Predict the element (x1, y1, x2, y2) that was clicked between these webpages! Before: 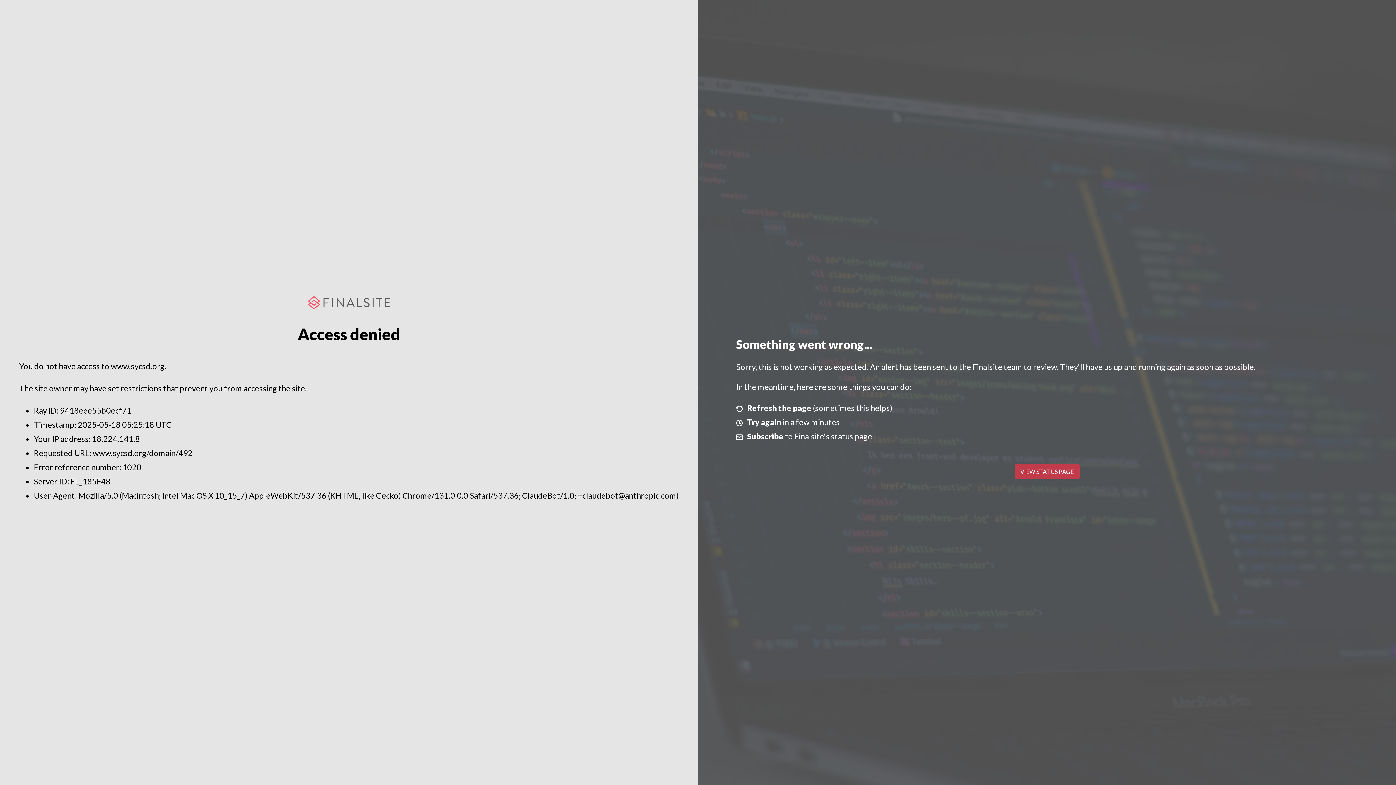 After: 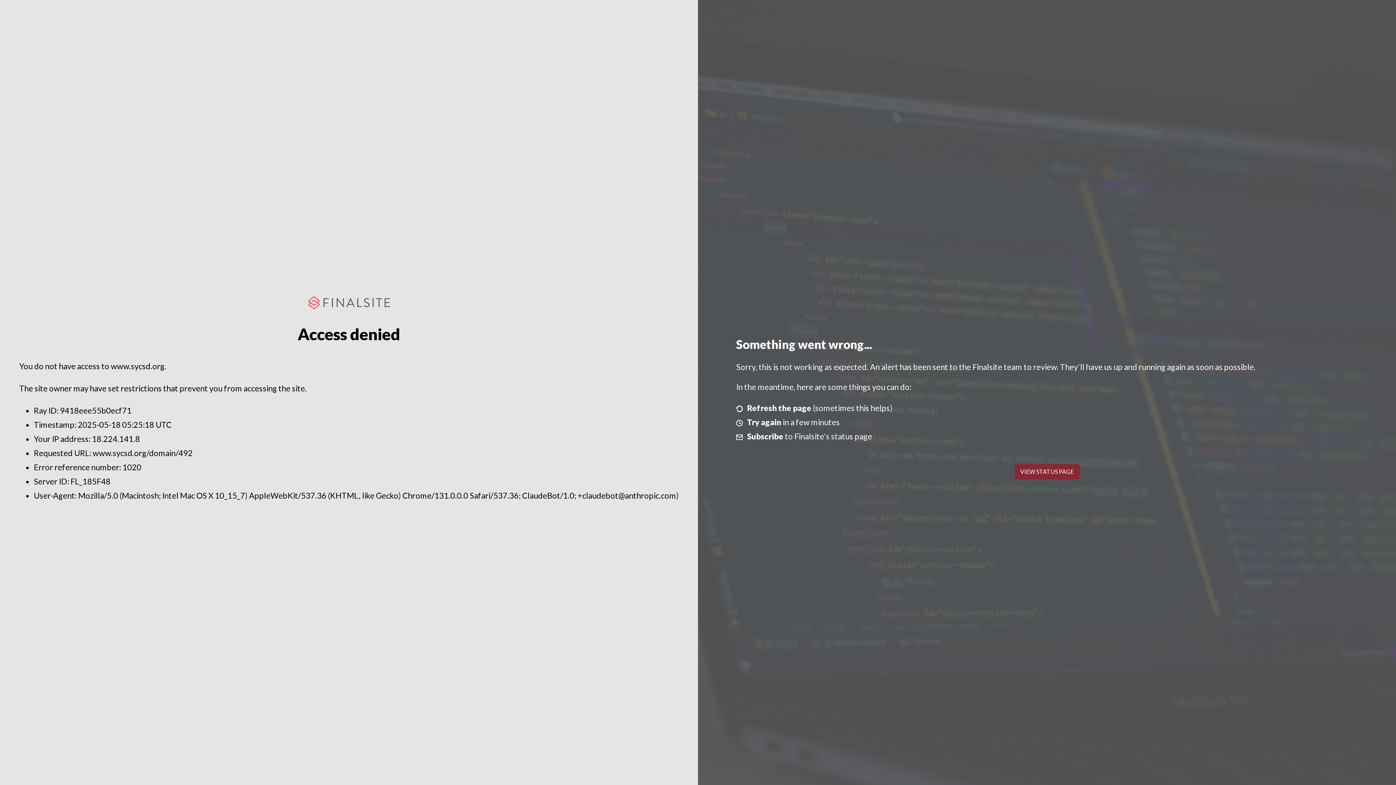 Action: label: VIEW STATUS PAGE bbox: (1014, 464, 1079, 479)